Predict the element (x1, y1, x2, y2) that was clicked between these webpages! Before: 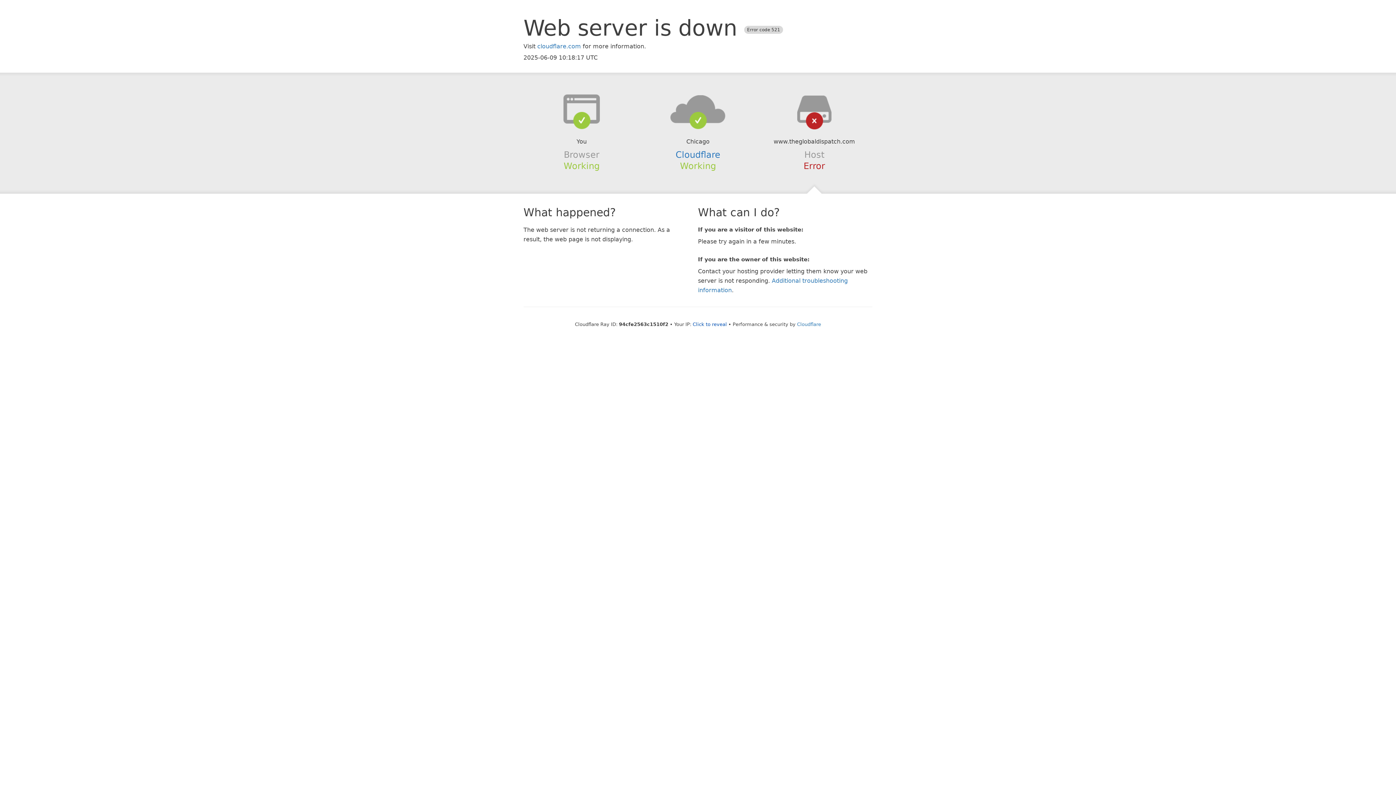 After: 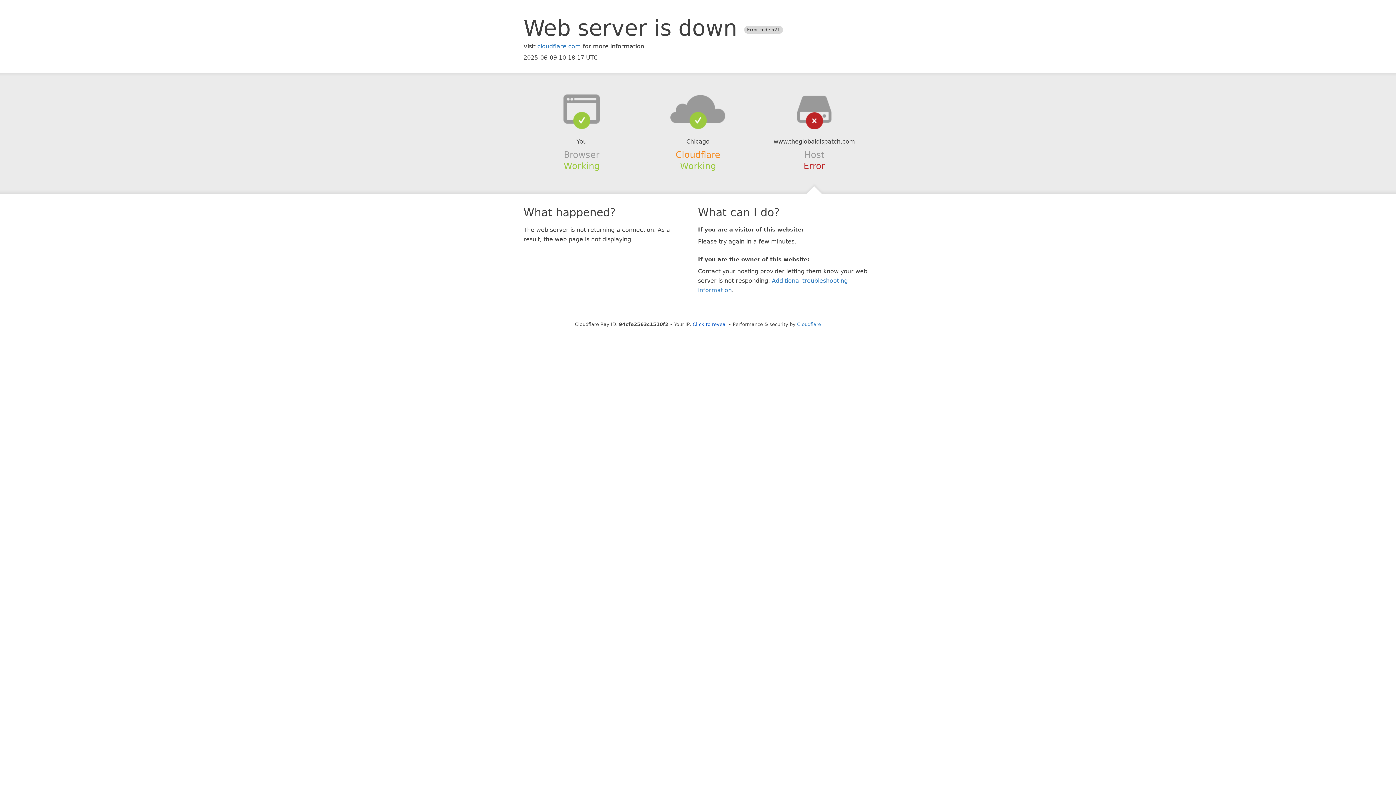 Action: bbox: (675, 149, 720, 159) label: Cloudflare